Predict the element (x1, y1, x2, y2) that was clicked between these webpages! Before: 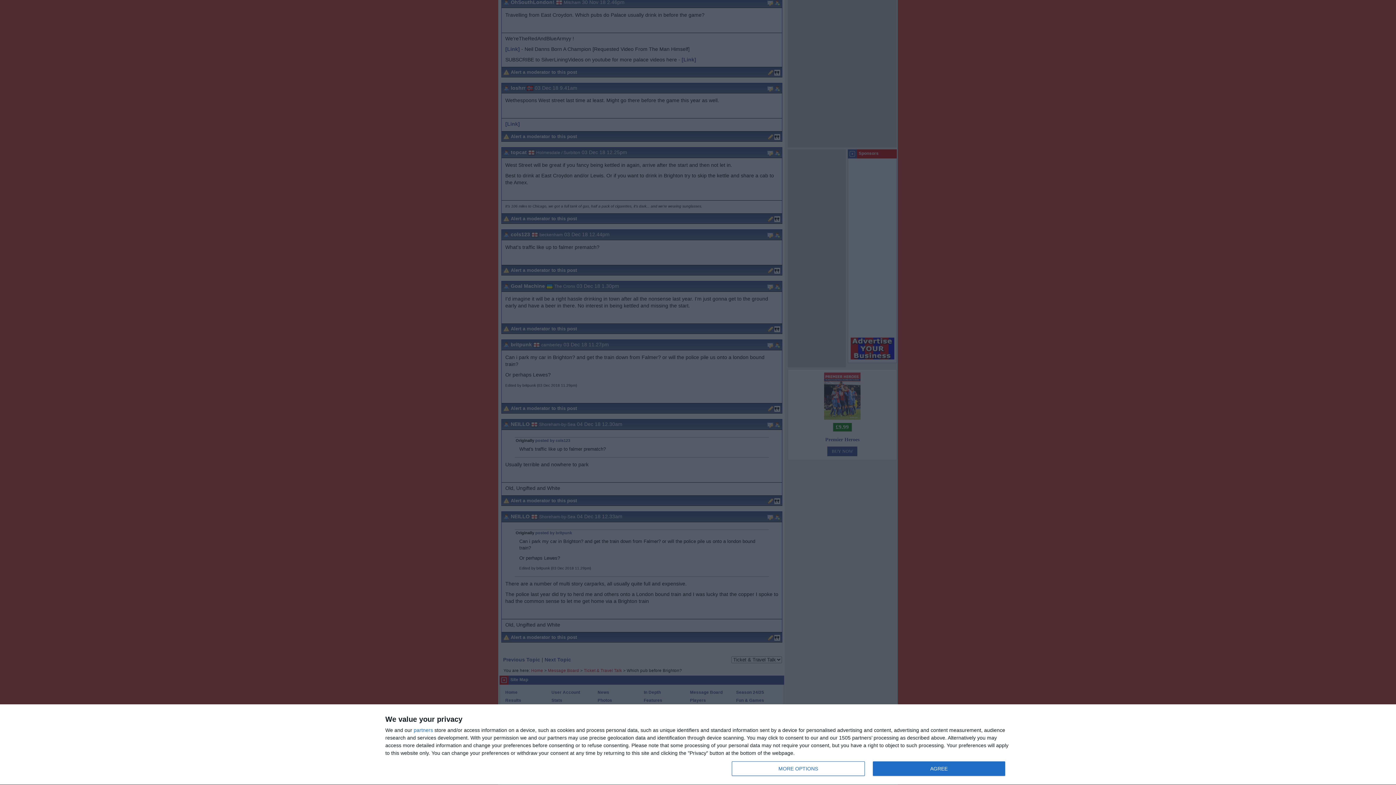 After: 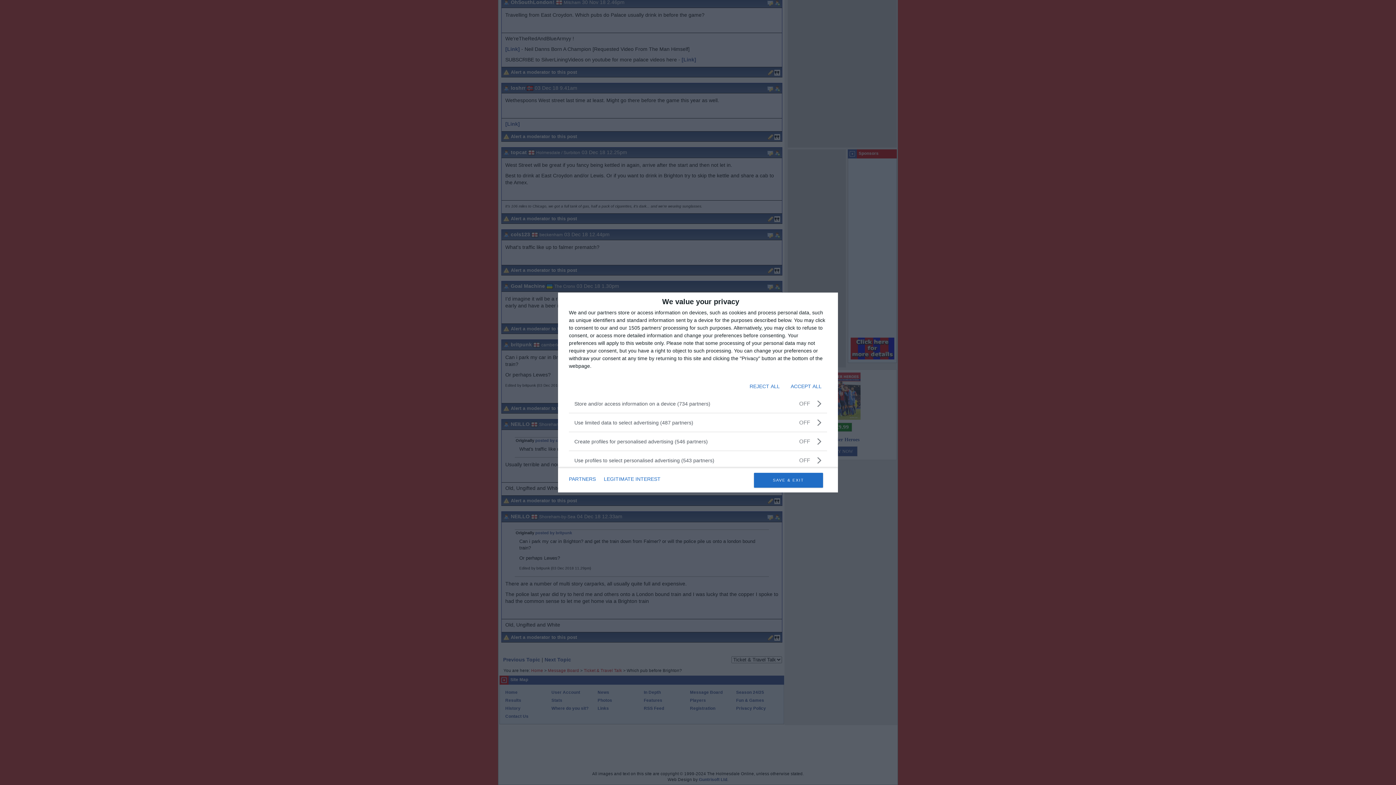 Action: label: MORE OPTIONS bbox: (732, 761, 864, 776)